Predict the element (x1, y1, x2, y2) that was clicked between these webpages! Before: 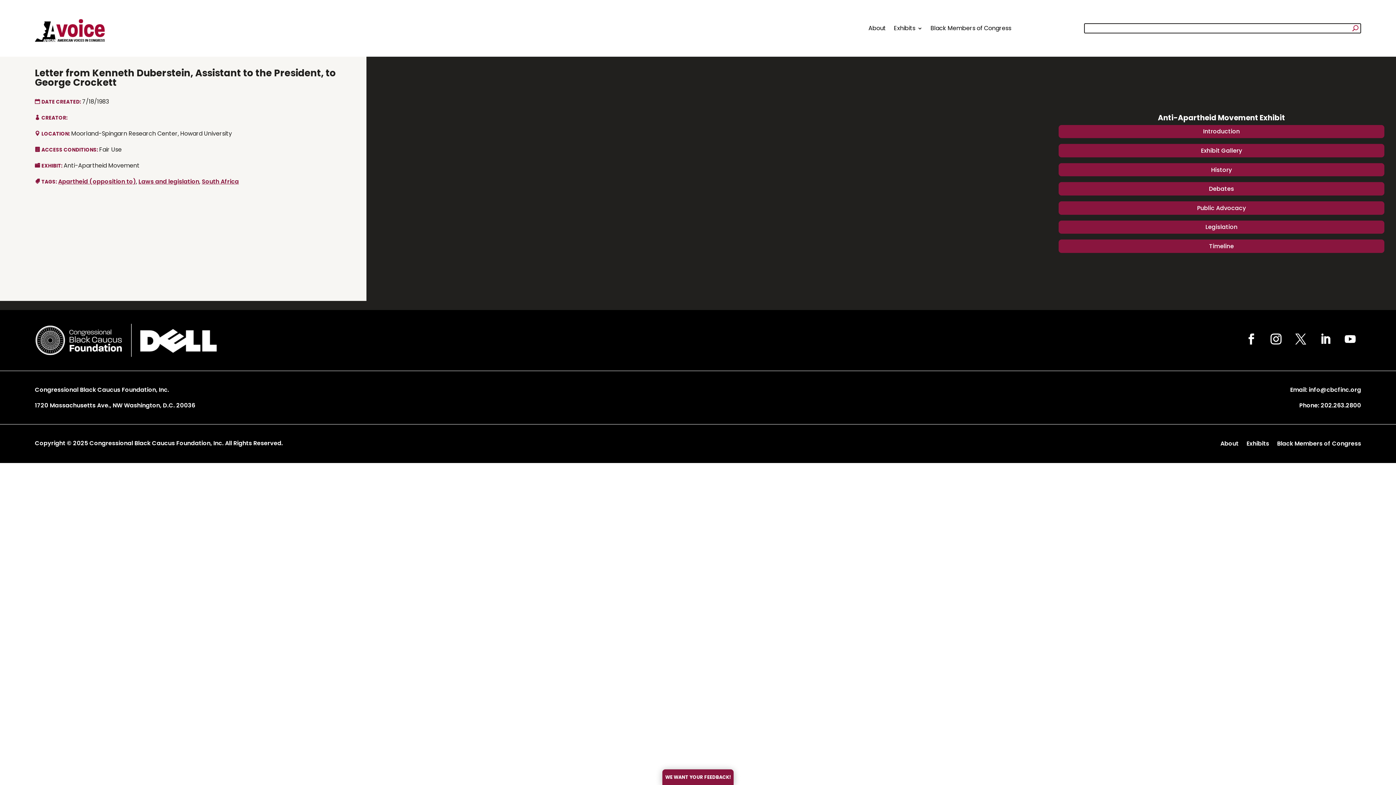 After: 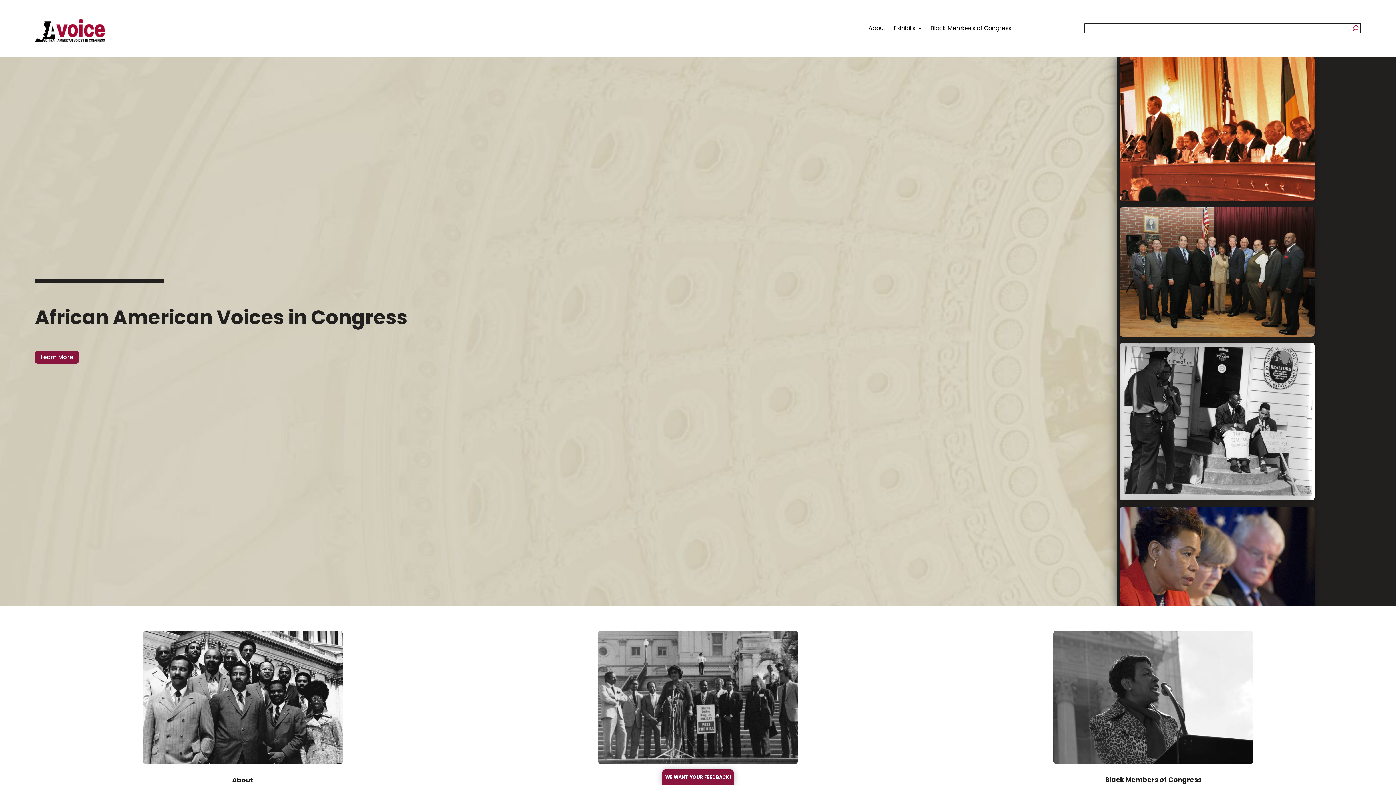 Action: bbox: (34, 13, 105, 42)